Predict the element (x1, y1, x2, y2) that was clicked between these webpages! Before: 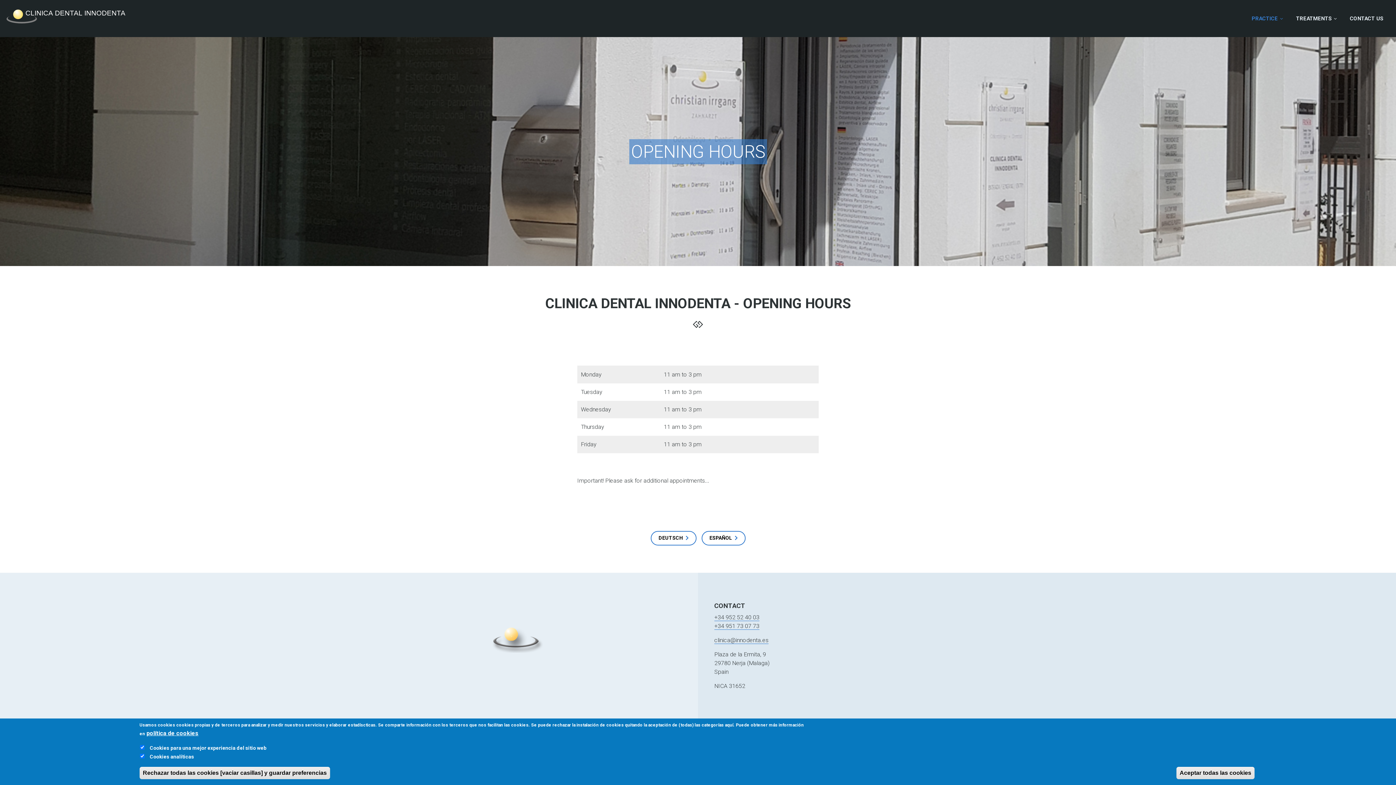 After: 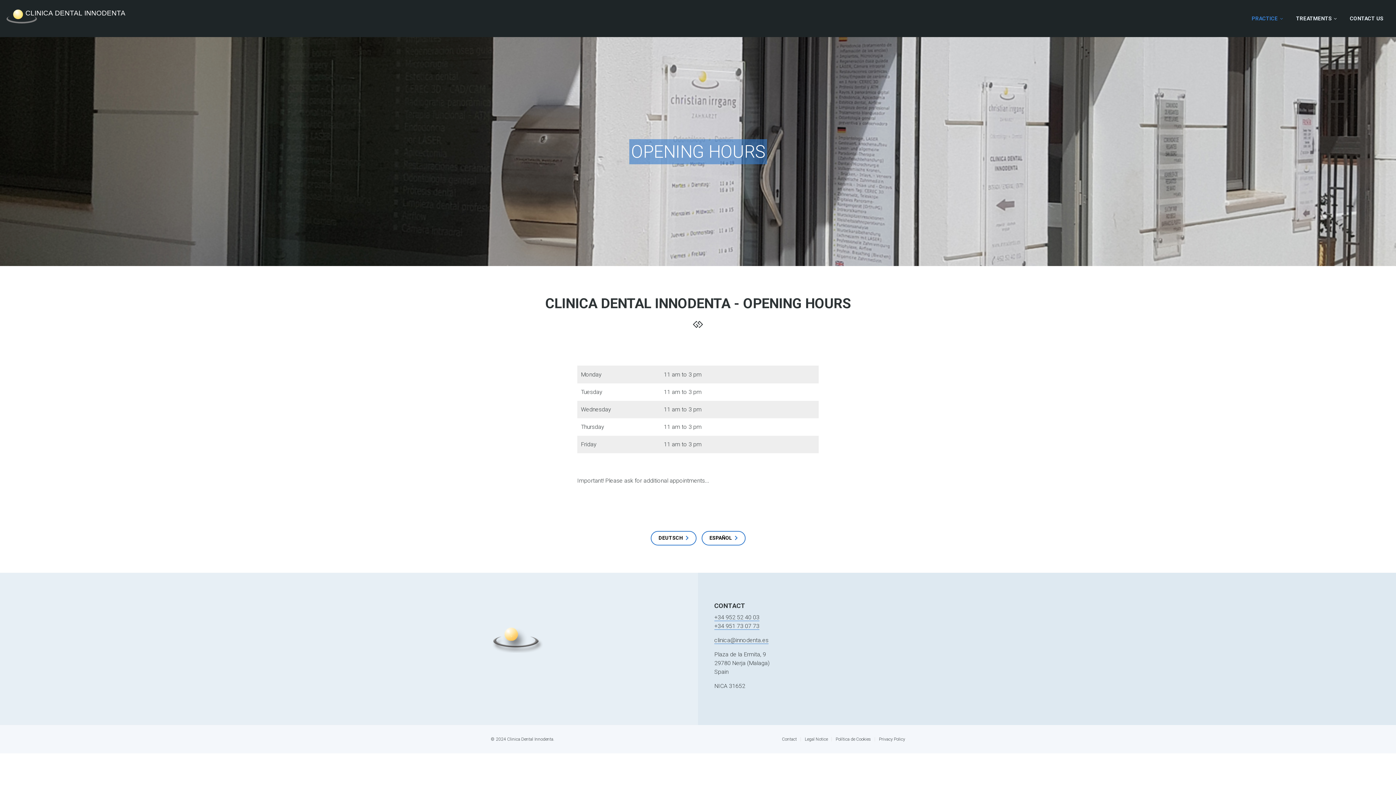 Action: label: Rechazar todas las cookies [vaciar casillas] y guardar preferencias bbox: (139, 767, 330, 779)